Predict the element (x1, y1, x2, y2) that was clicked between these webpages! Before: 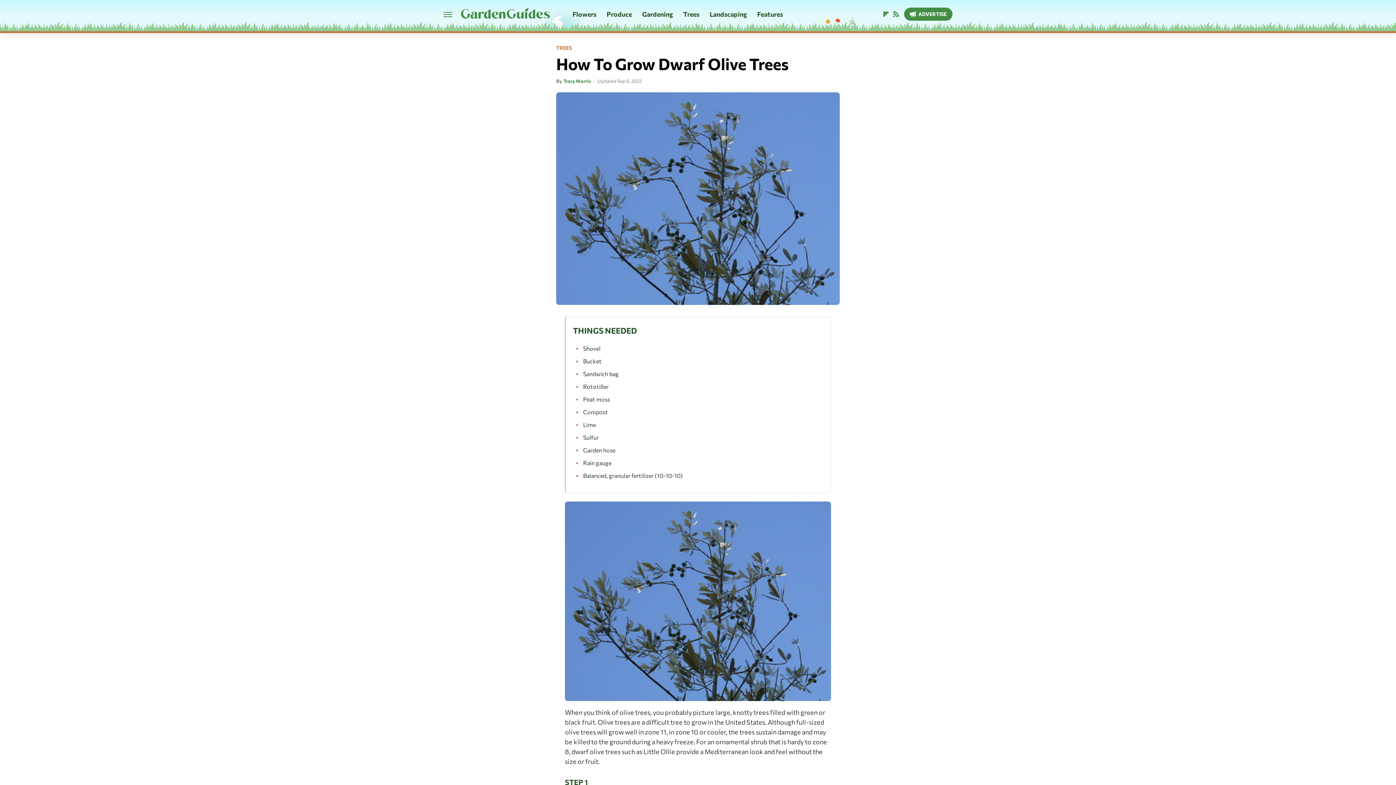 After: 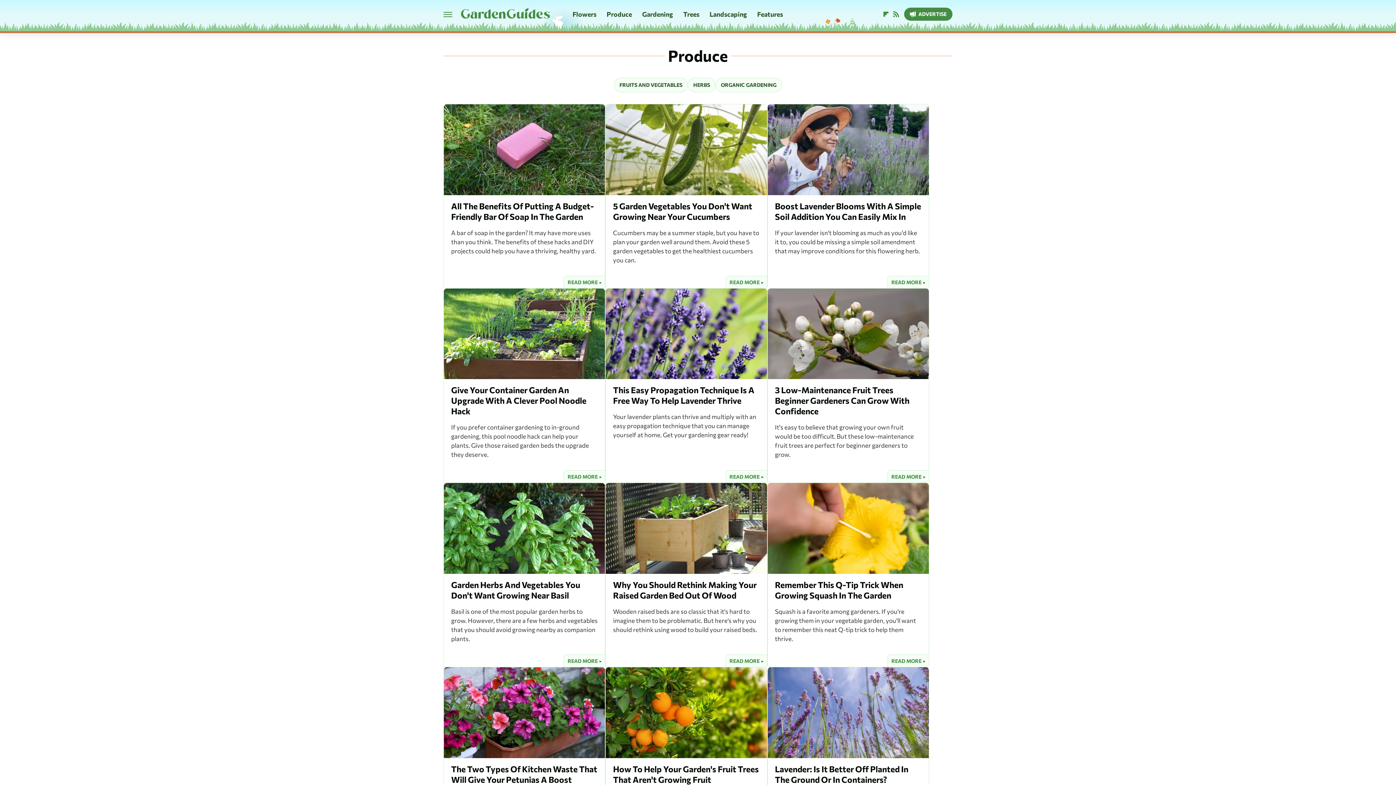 Action: bbox: (606, 0, 632, 28) label: Produce